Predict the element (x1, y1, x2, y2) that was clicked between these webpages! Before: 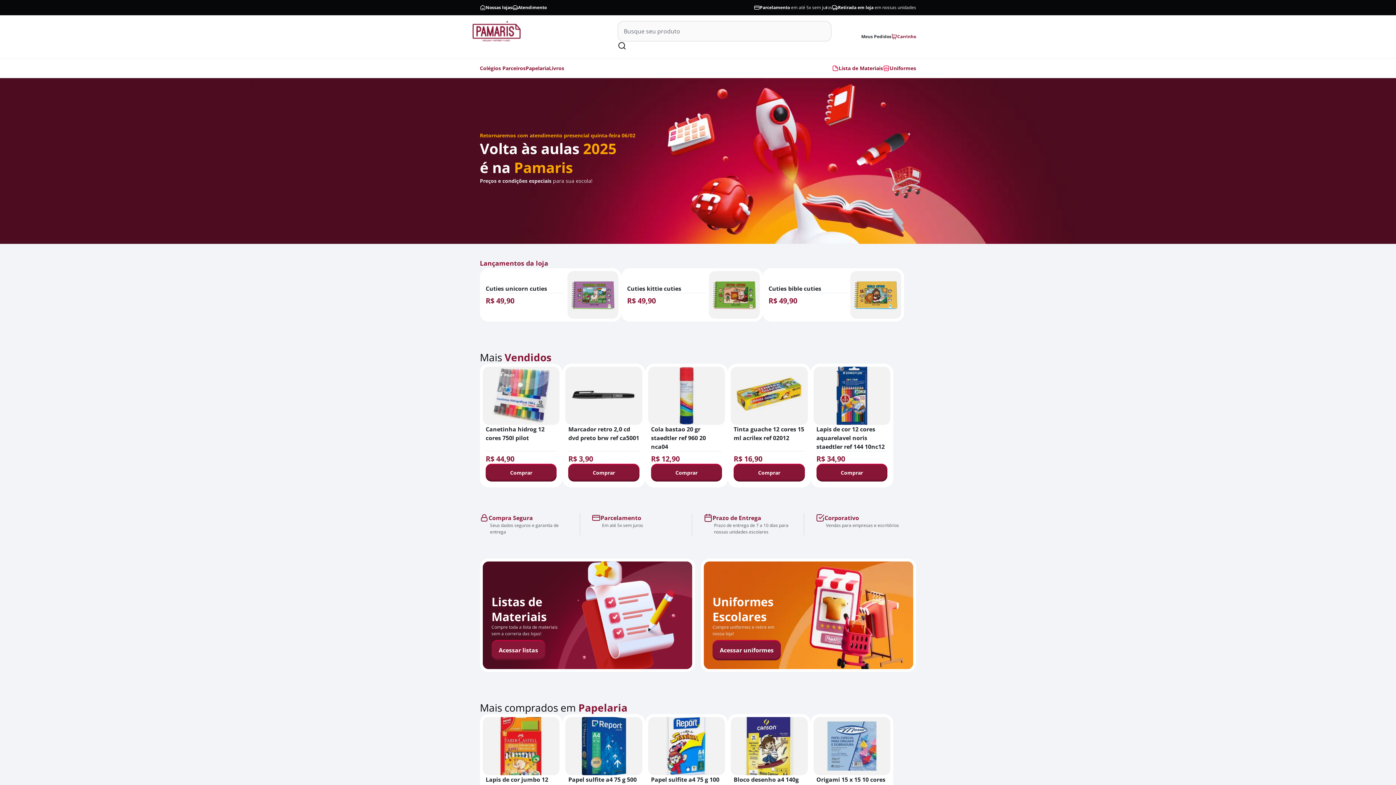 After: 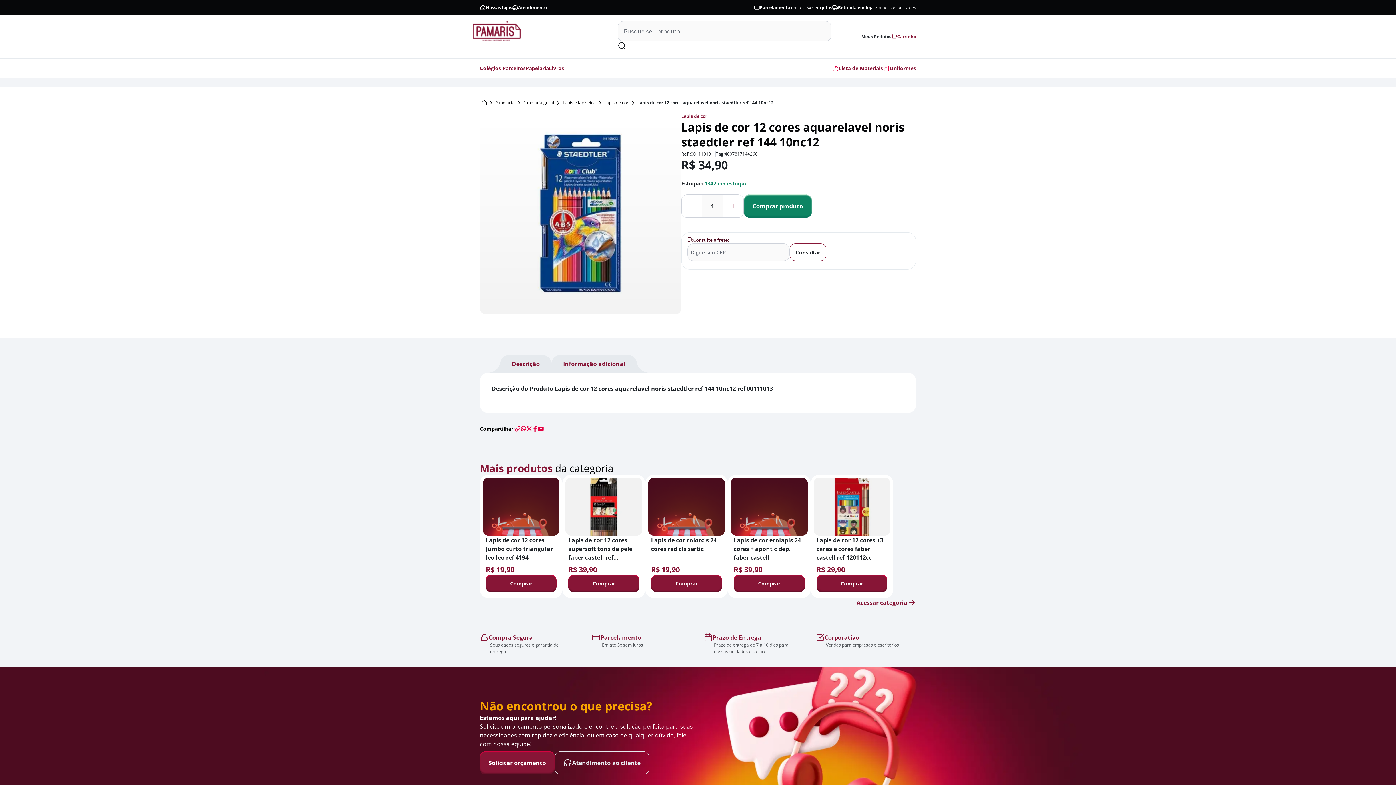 Action: bbox: (813, 425, 890, 484) label: Lapis de cor 12 cores aquarelavel noris staedtler ref 144 10nc12
R$ 34,90
Comprar